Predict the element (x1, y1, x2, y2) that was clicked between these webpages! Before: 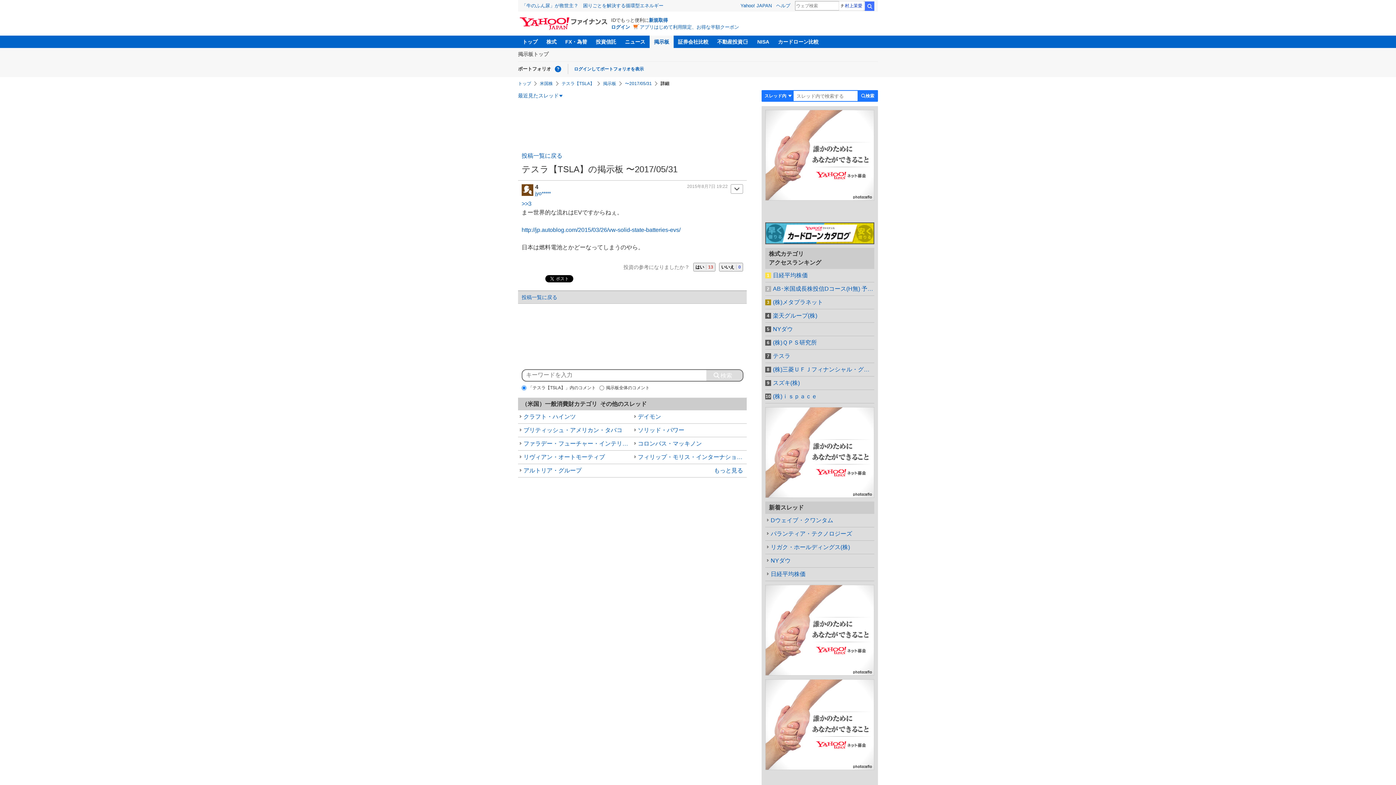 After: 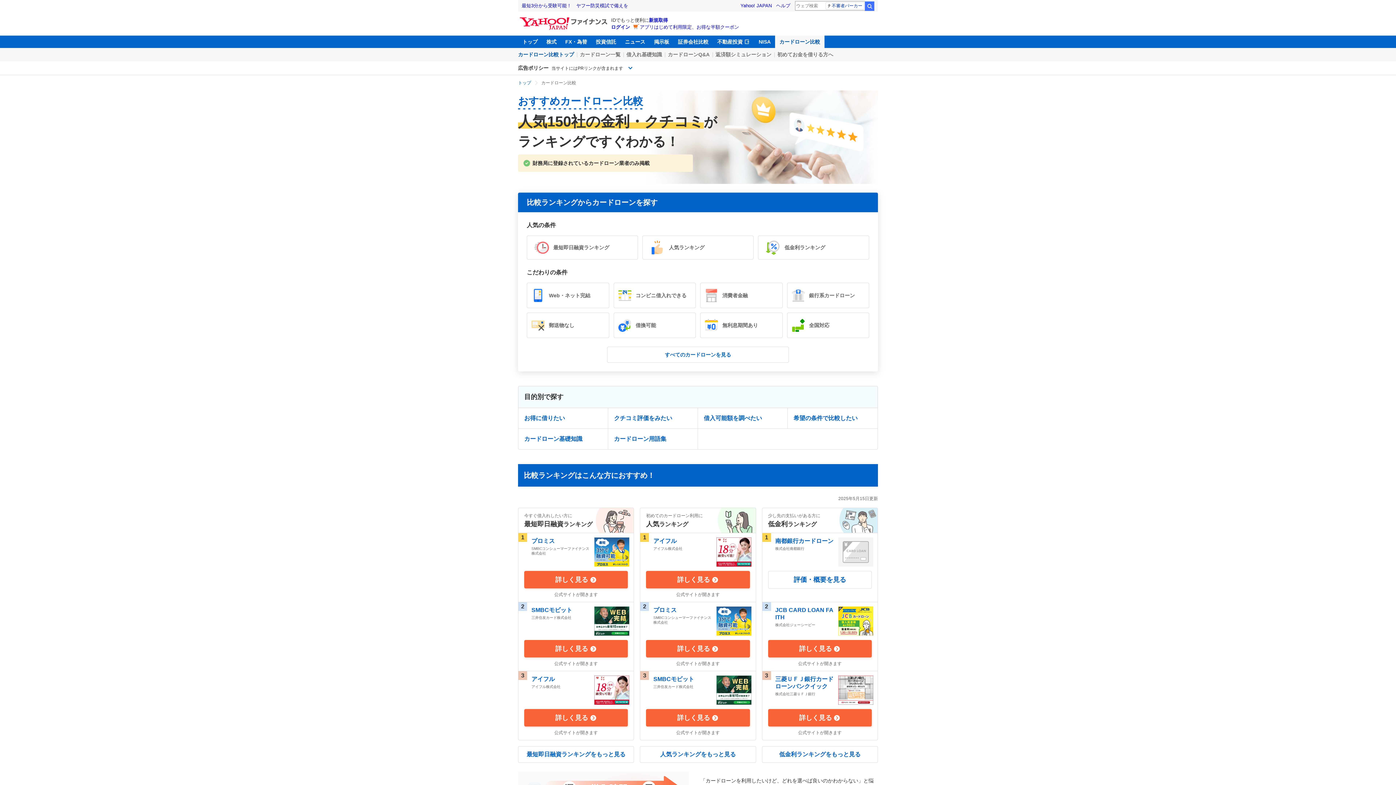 Action: bbox: (773, 35, 823, 48) label: カードローン比較